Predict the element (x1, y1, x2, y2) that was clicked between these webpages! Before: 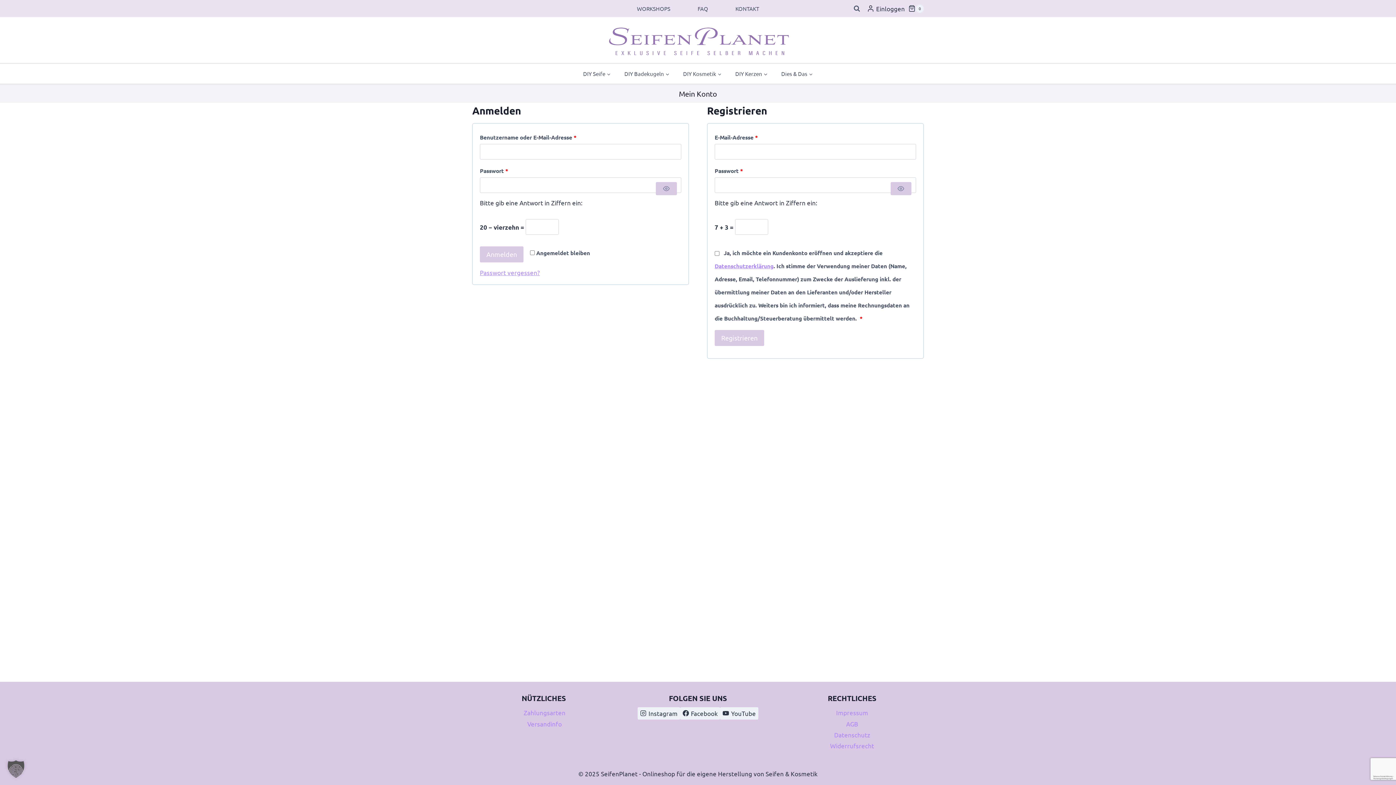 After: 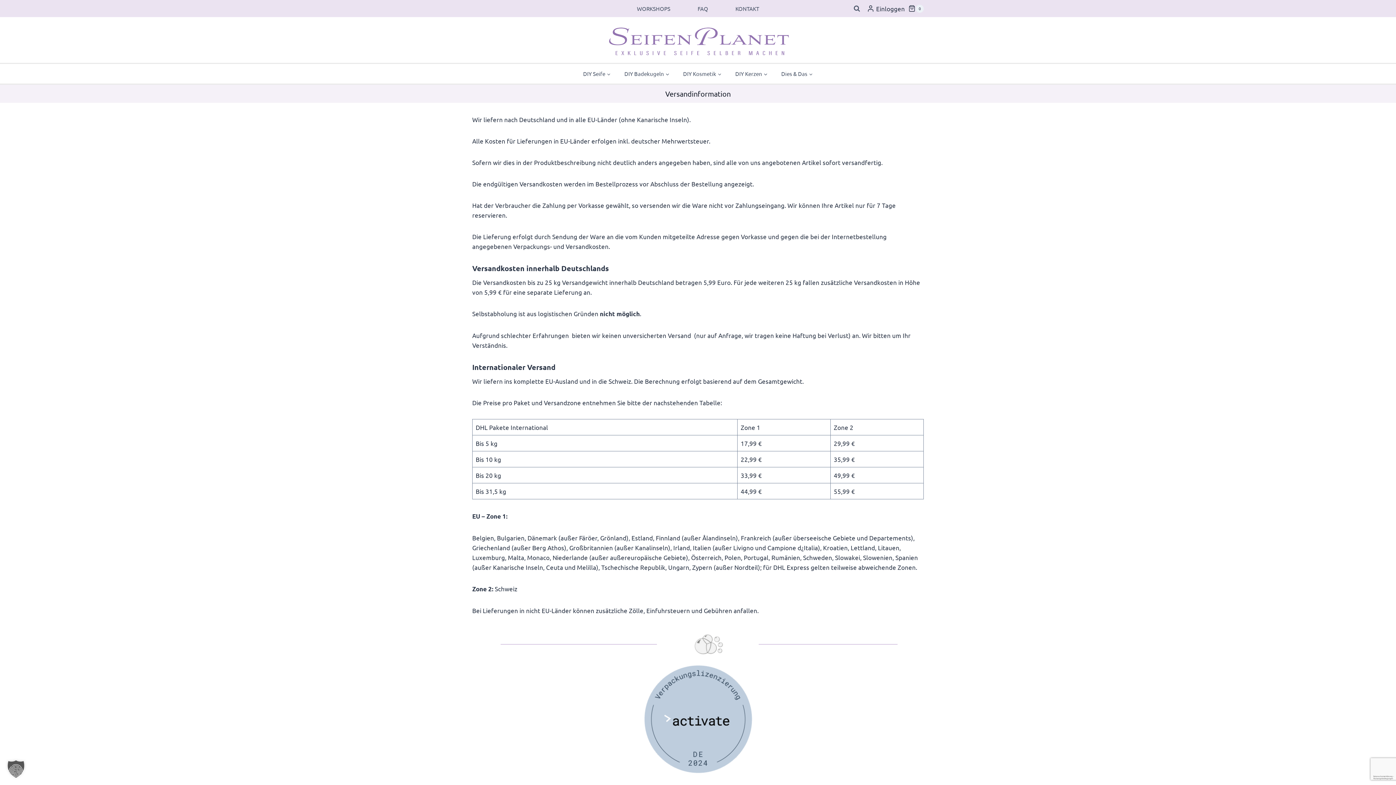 Action: bbox: (472, 718, 615, 729) label:  Versandinfo